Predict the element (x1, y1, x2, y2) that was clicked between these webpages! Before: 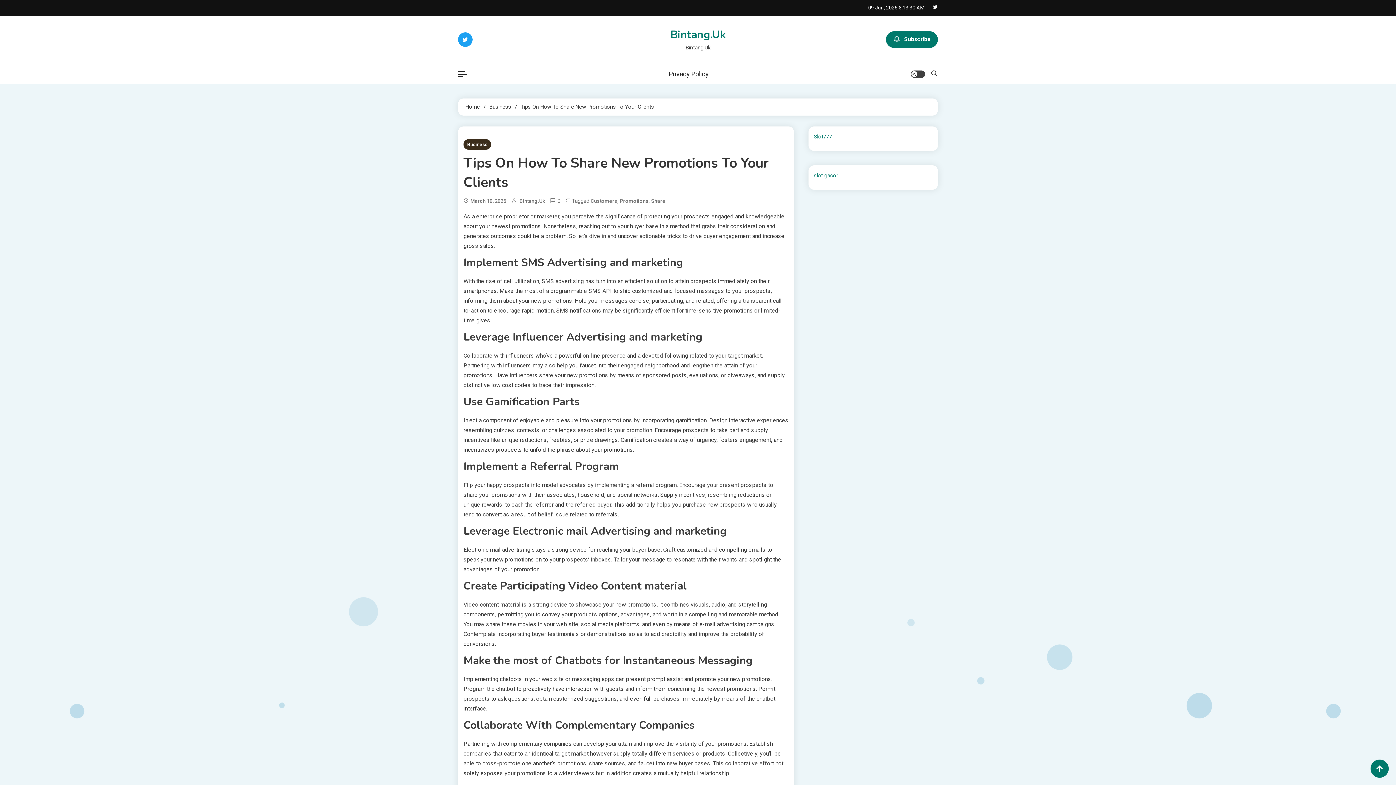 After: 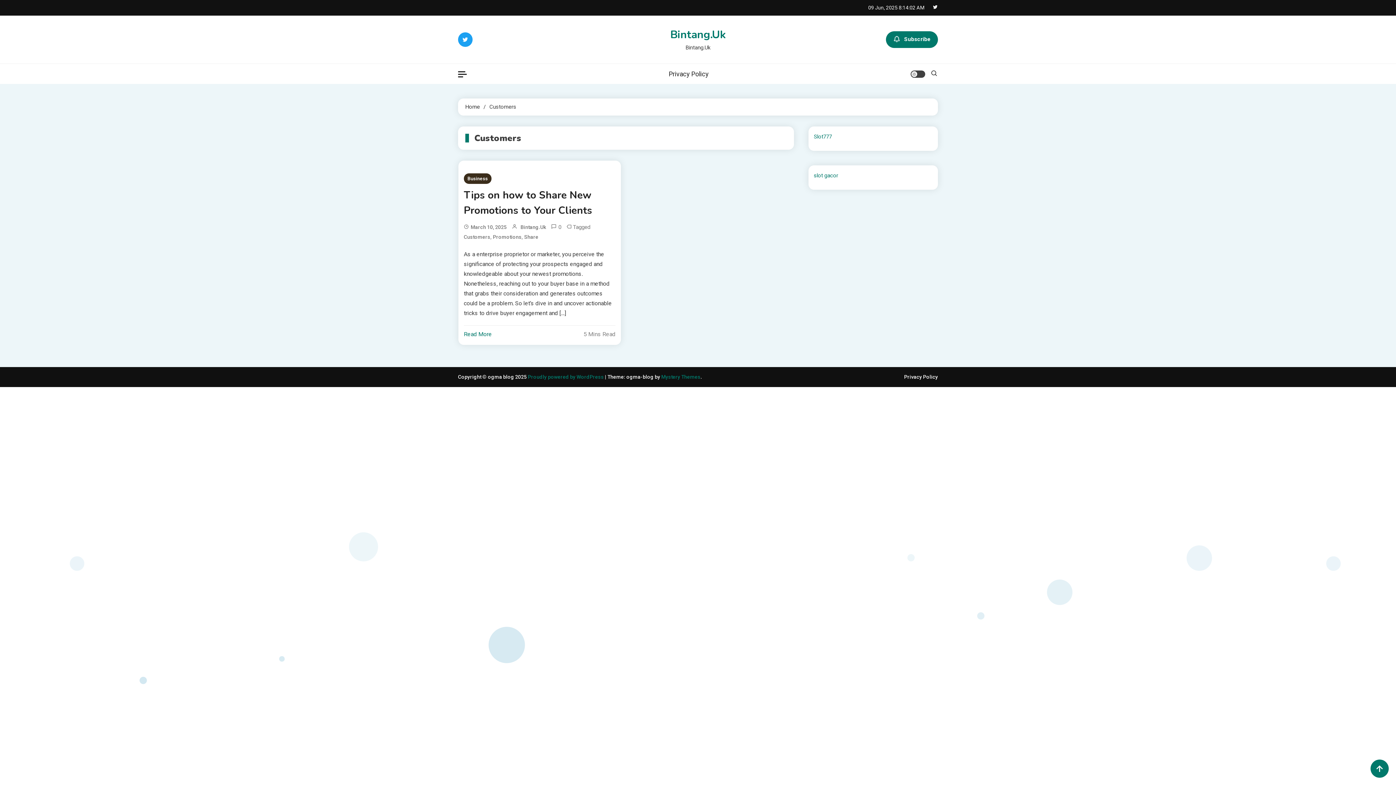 Action: bbox: (590, 196, 617, 205) label: Customers